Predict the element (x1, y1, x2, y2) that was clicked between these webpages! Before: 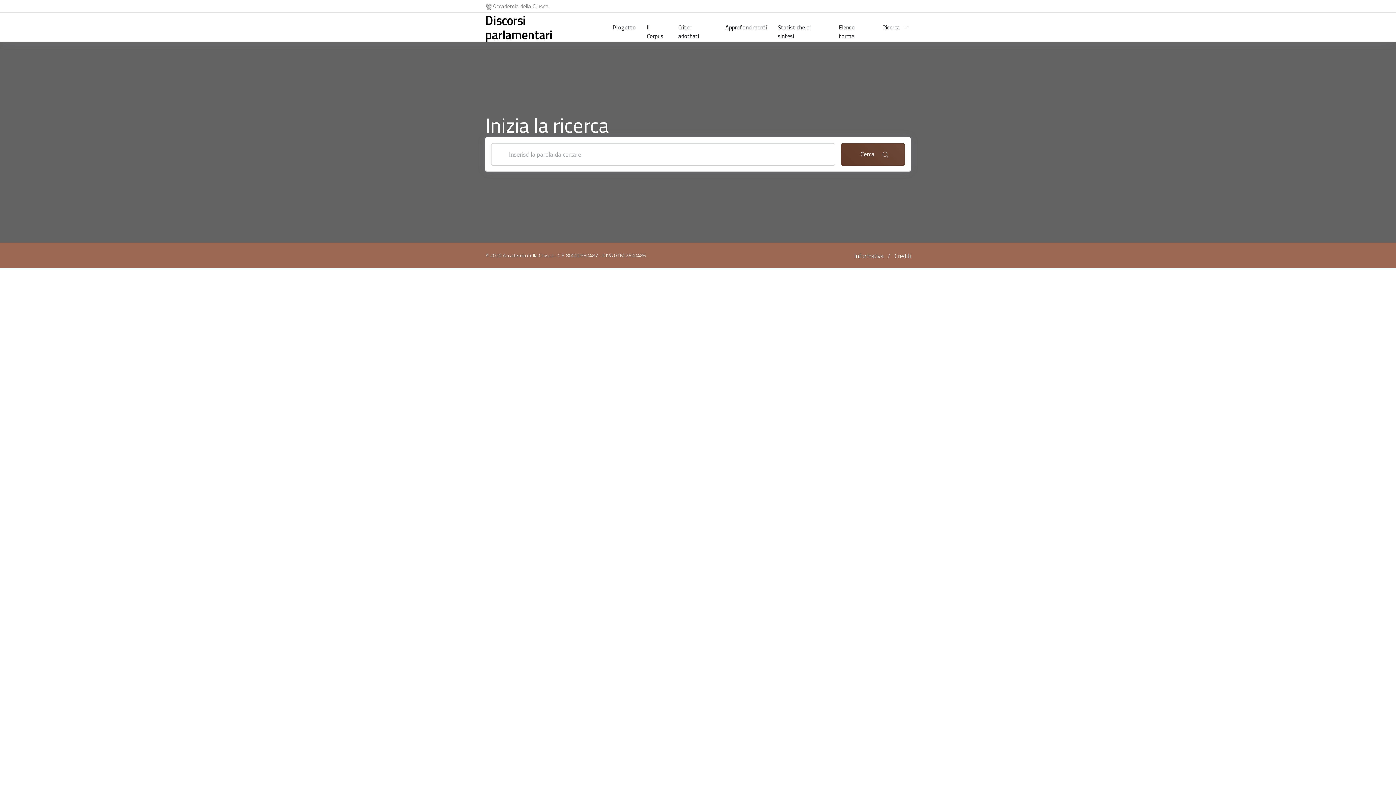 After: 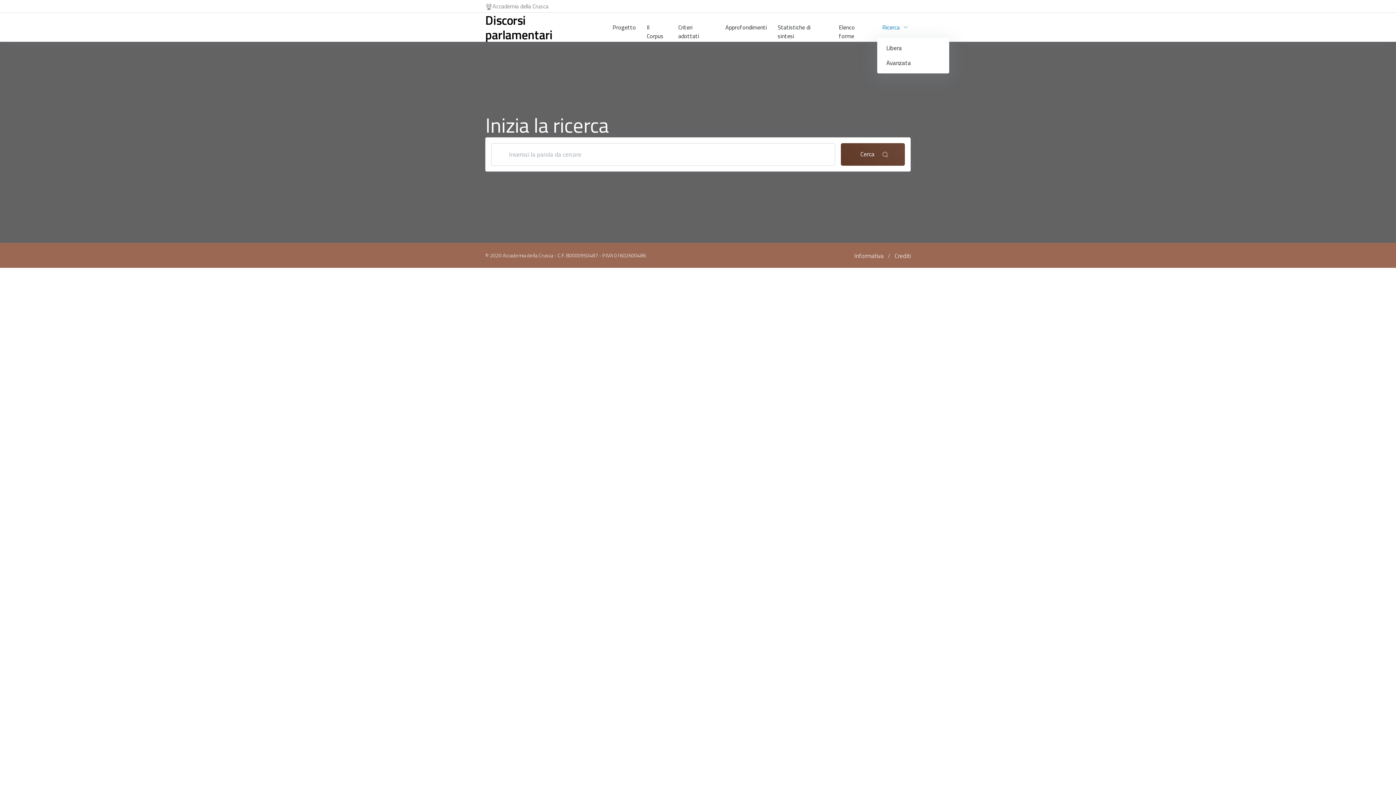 Action: bbox: (877, 17, 910, 37) label: Ricerca